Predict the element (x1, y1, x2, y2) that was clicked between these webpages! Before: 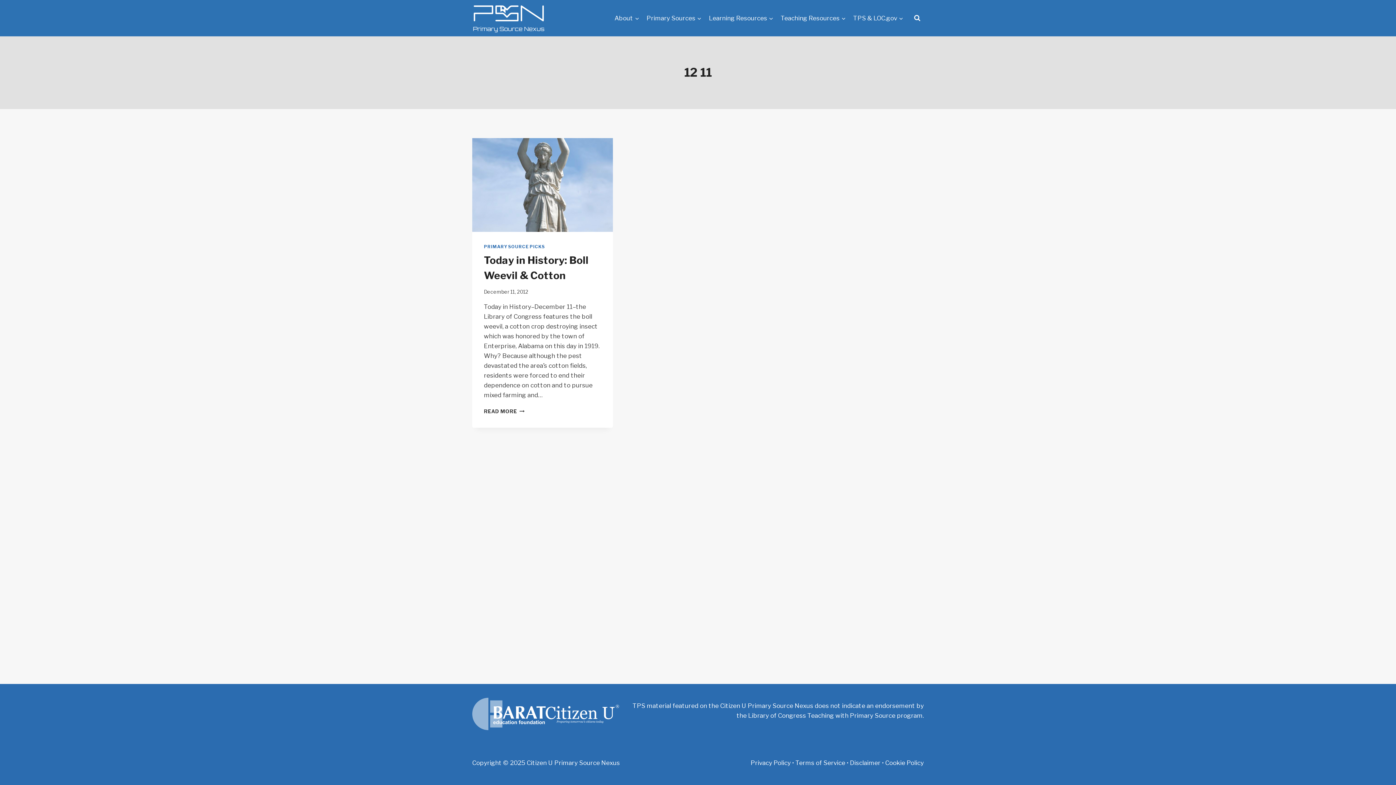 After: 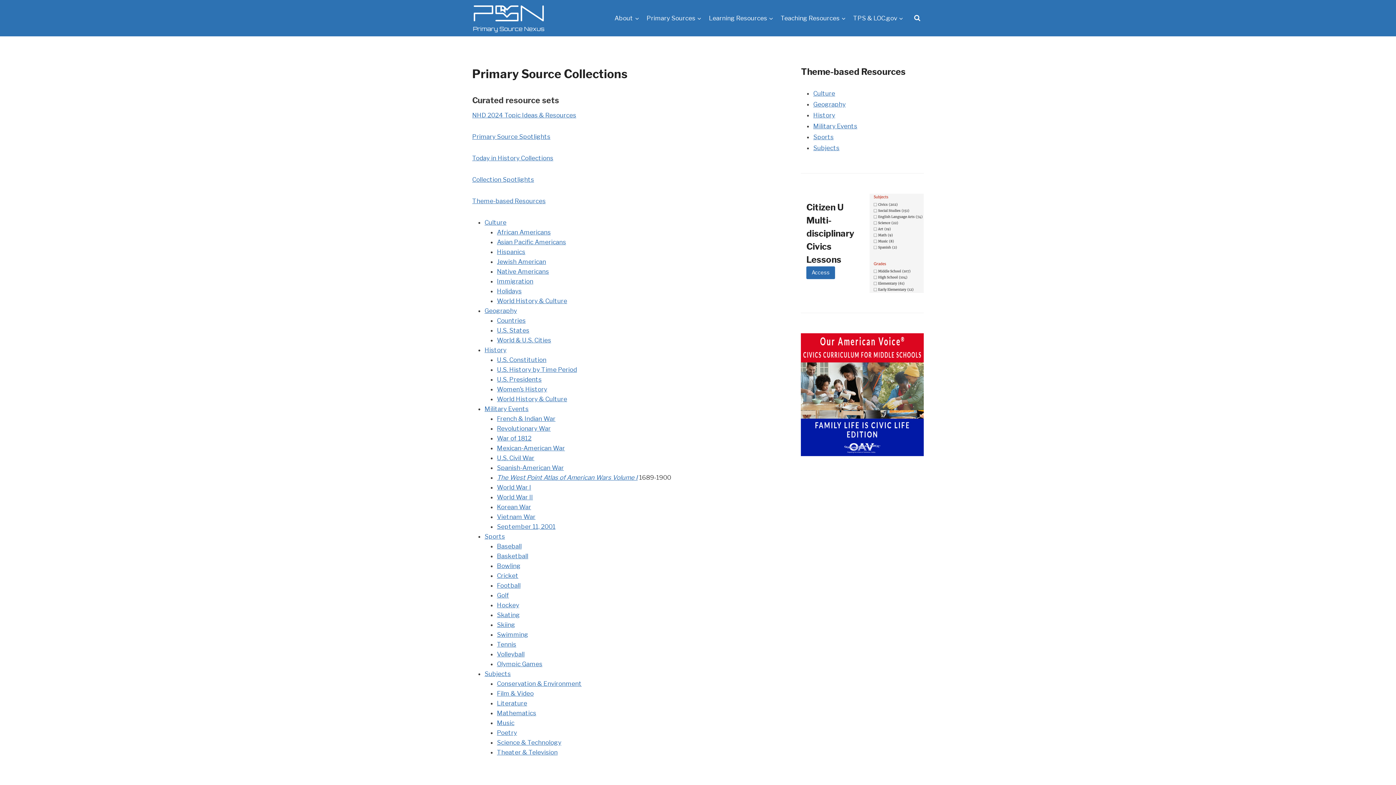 Action: bbox: (643, 9, 705, 26) label: Primary Sources